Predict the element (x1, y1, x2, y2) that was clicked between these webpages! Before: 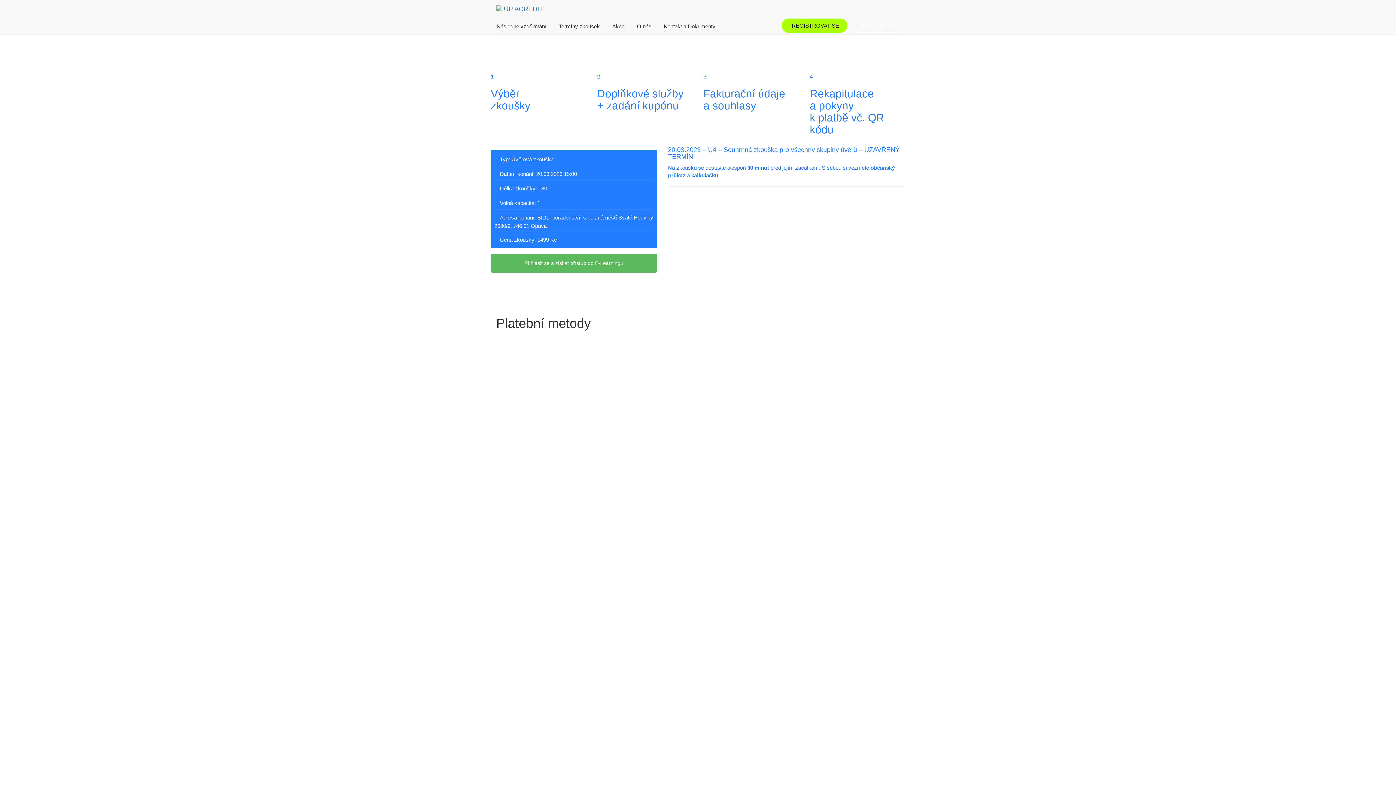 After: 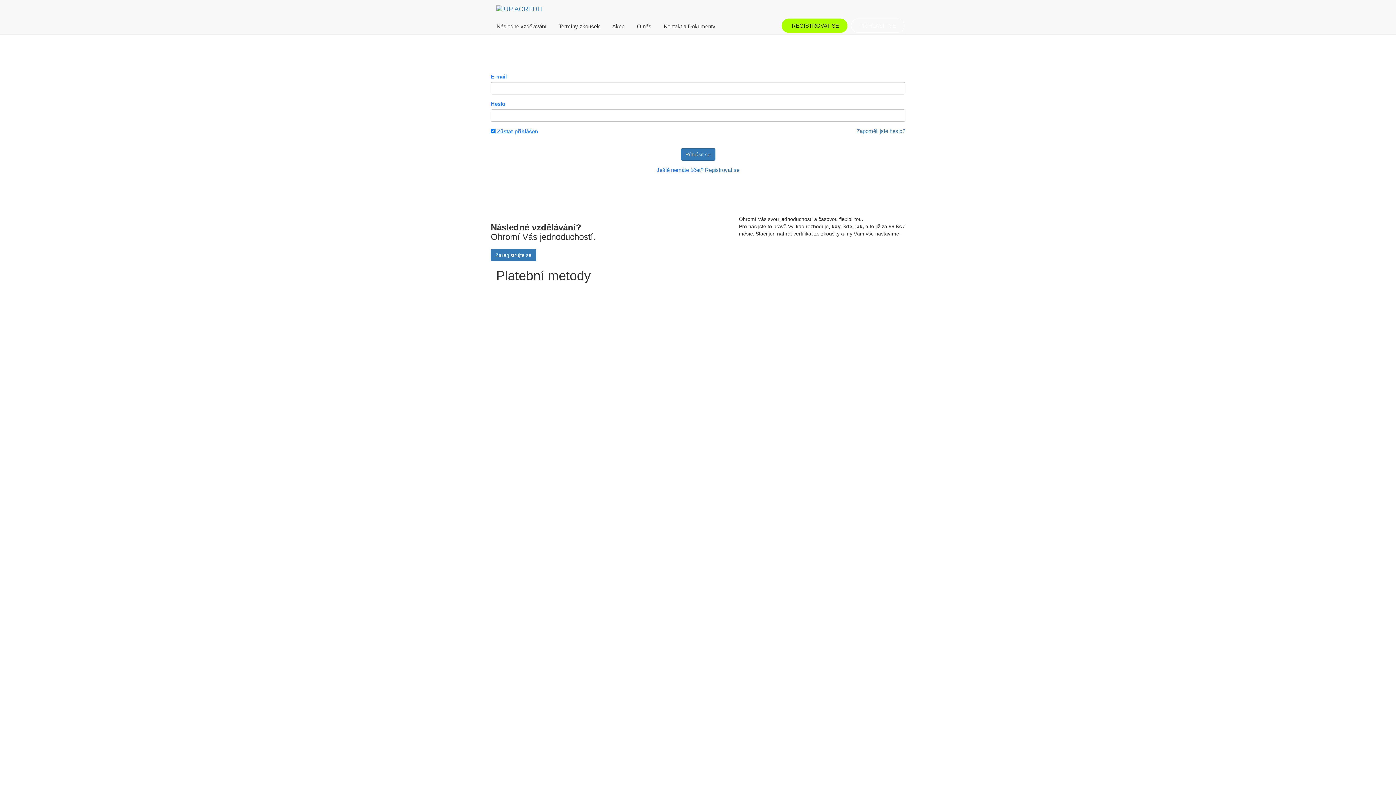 Action: label: PŘIHLÁSIT SE bbox: (851, 18, 904, 32)